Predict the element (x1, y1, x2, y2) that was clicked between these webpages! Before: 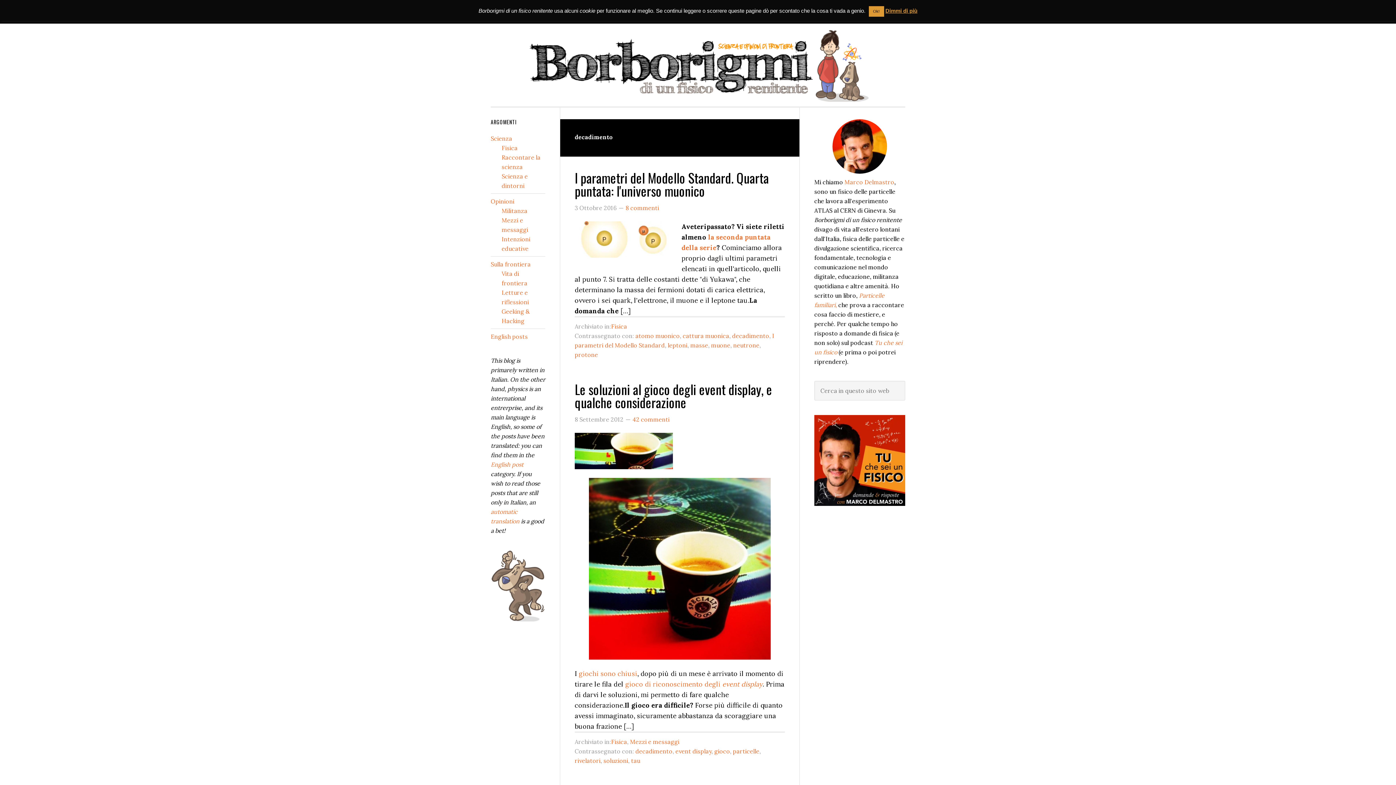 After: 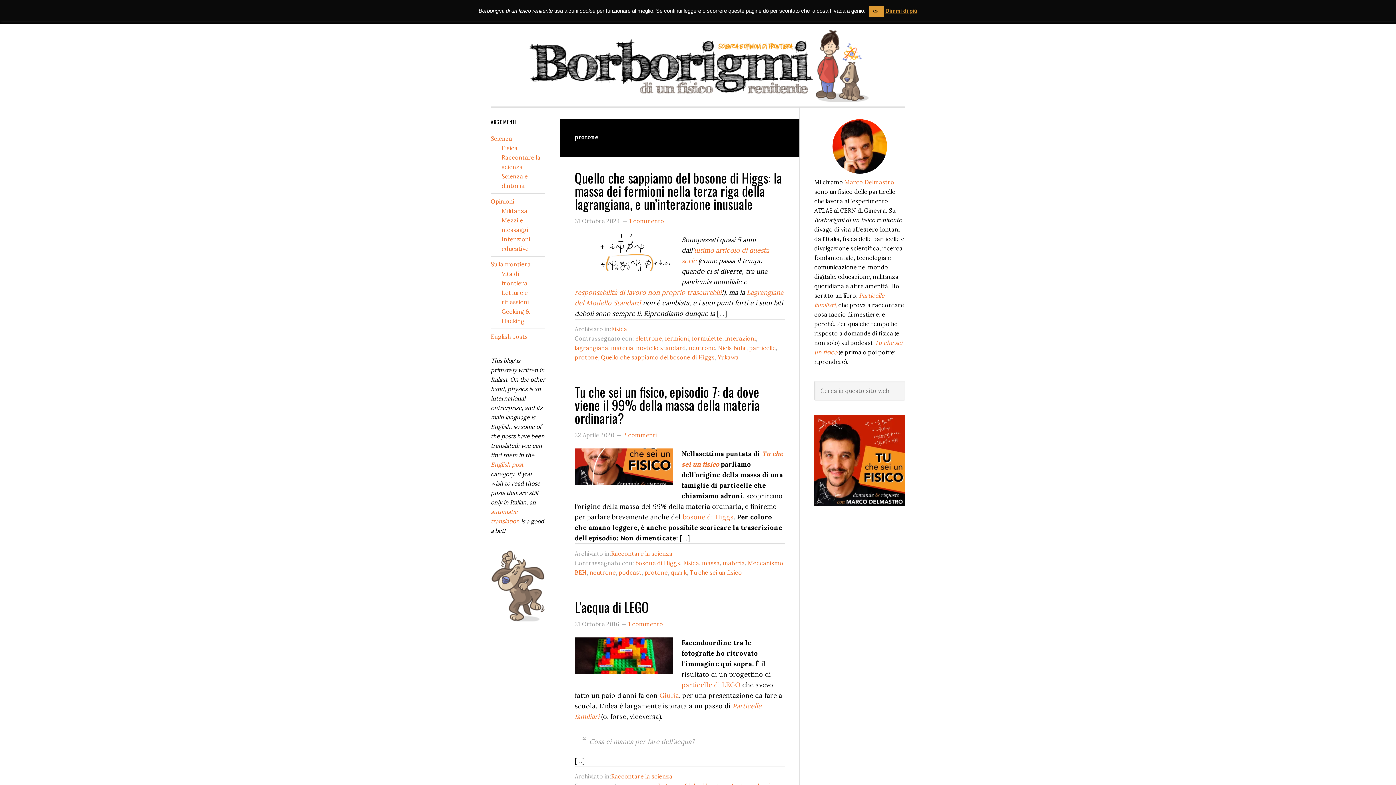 Action: label: protone bbox: (574, 351, 598, 358)